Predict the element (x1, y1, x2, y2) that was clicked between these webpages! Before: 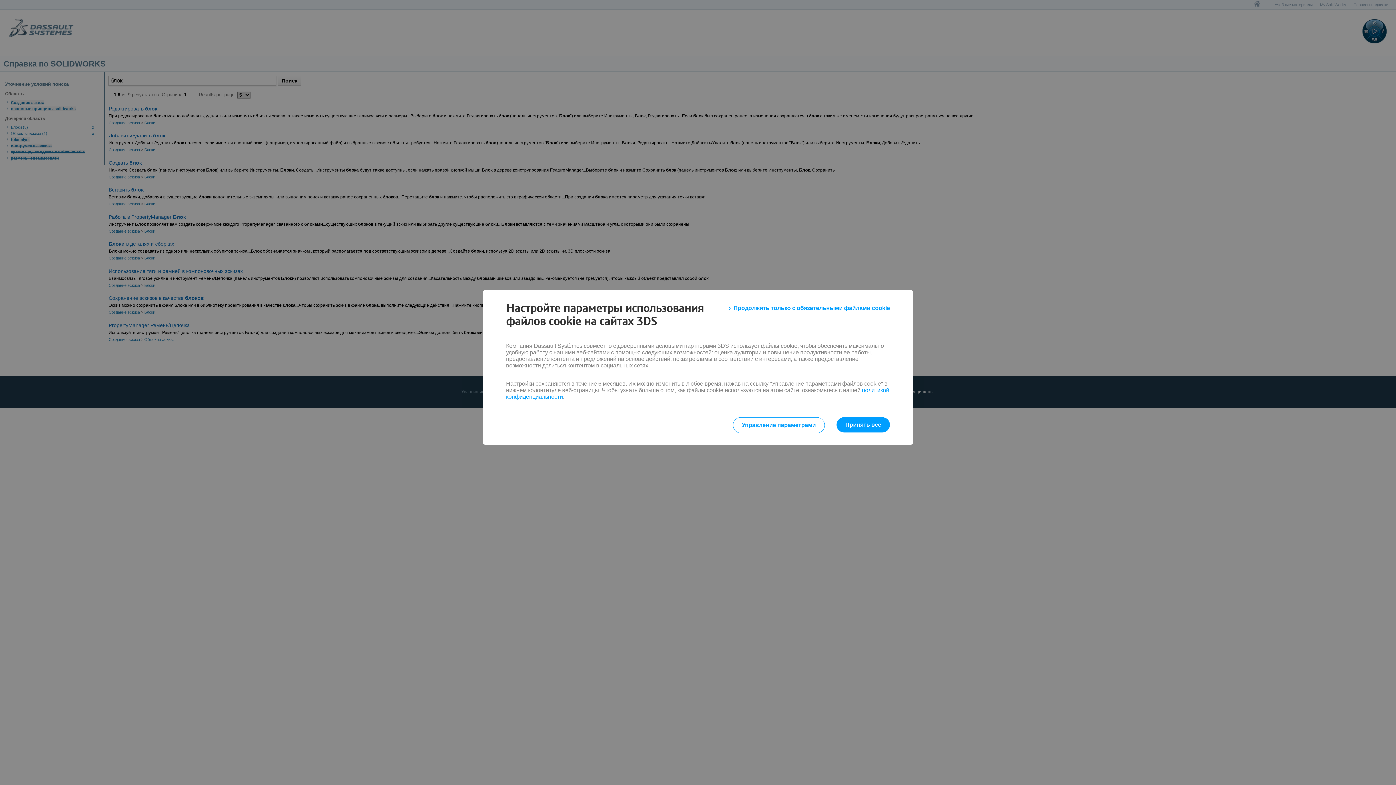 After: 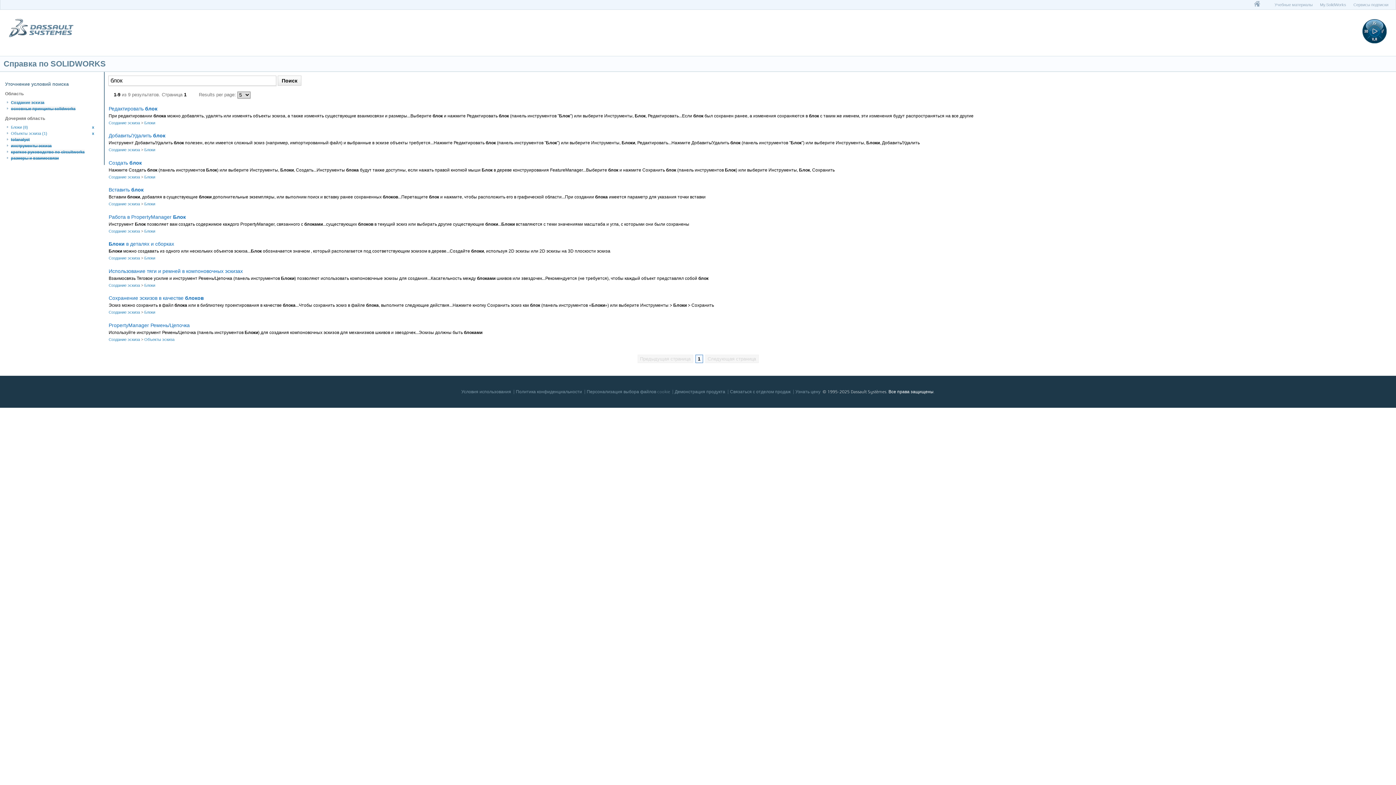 Action: label: Принять все bbox: (836, 417, 890, 432)